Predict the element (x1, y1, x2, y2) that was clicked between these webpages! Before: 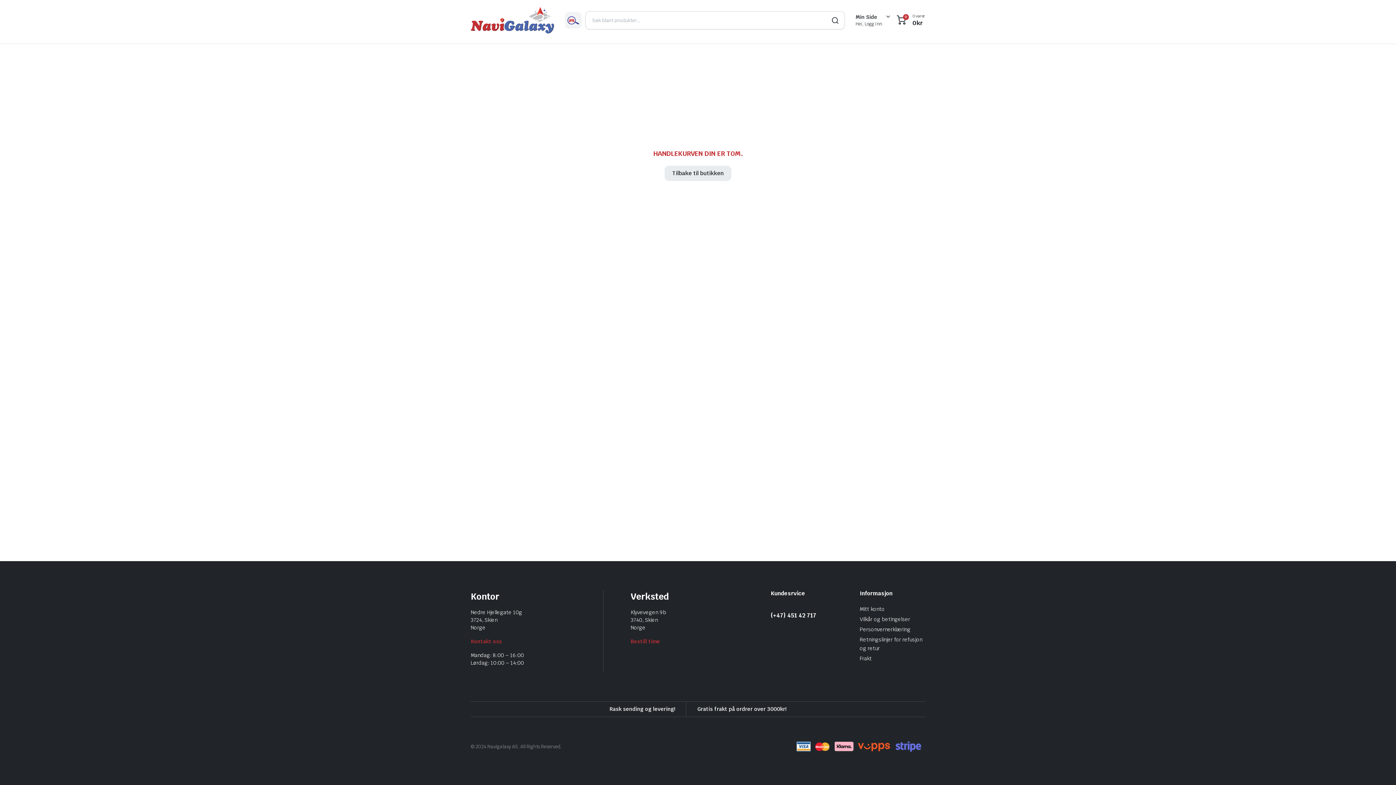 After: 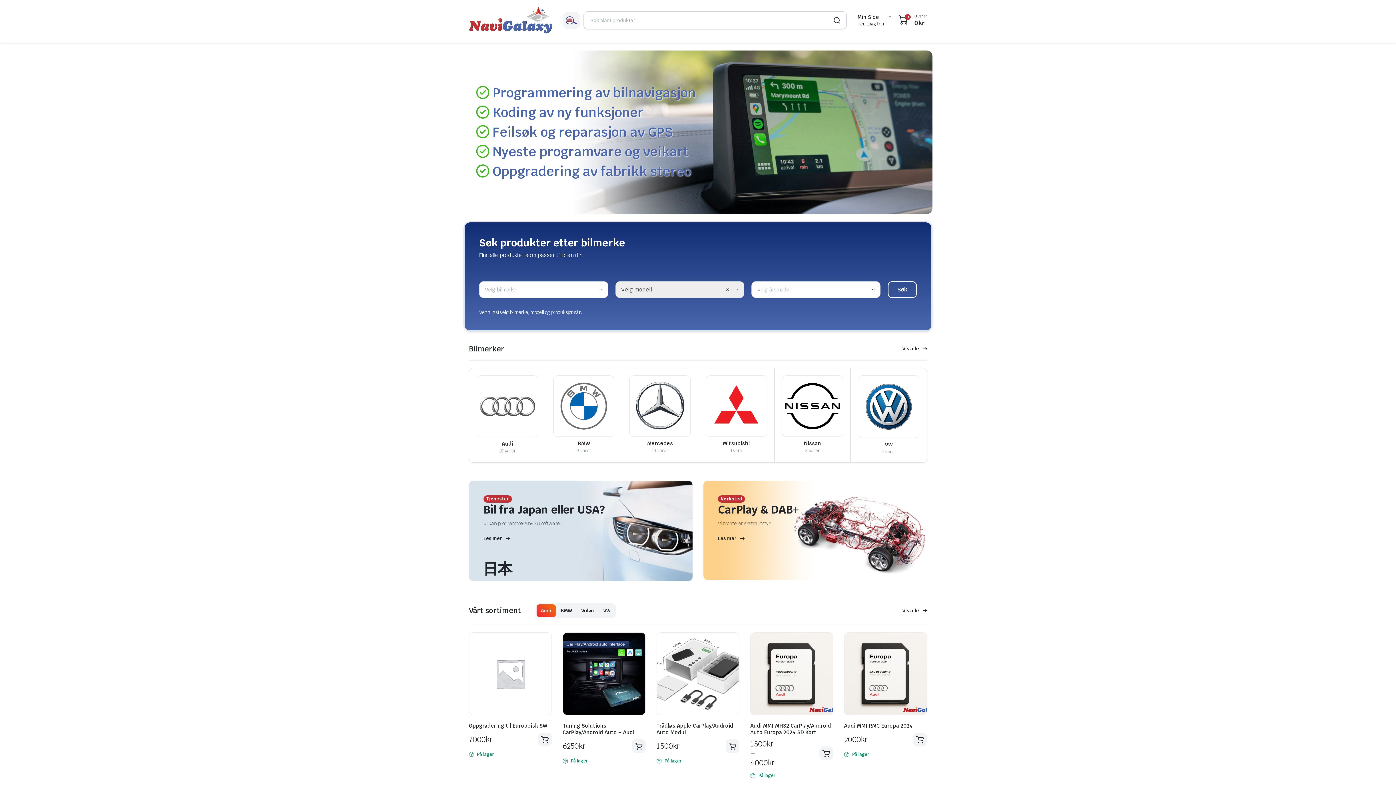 Action: bbox: (470, 7, 554, 33)